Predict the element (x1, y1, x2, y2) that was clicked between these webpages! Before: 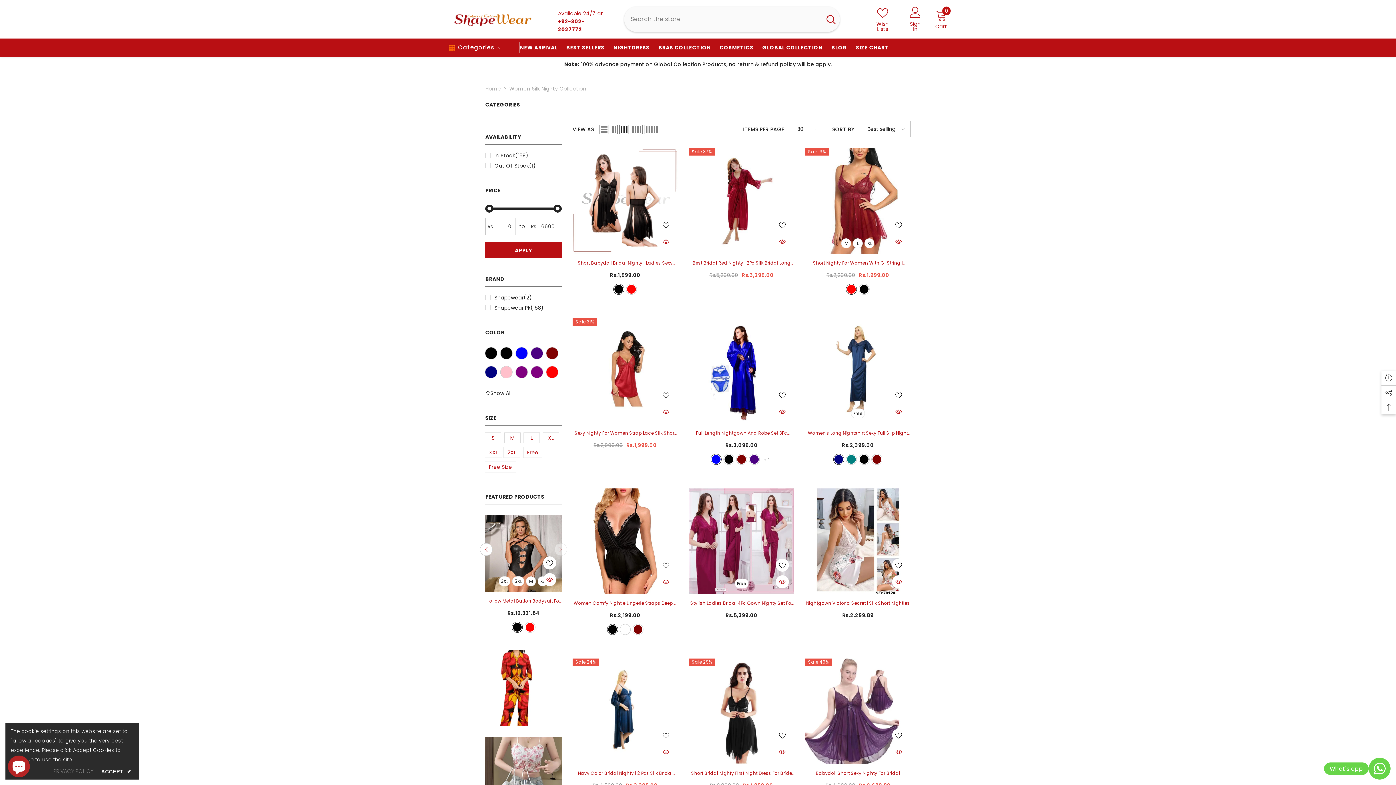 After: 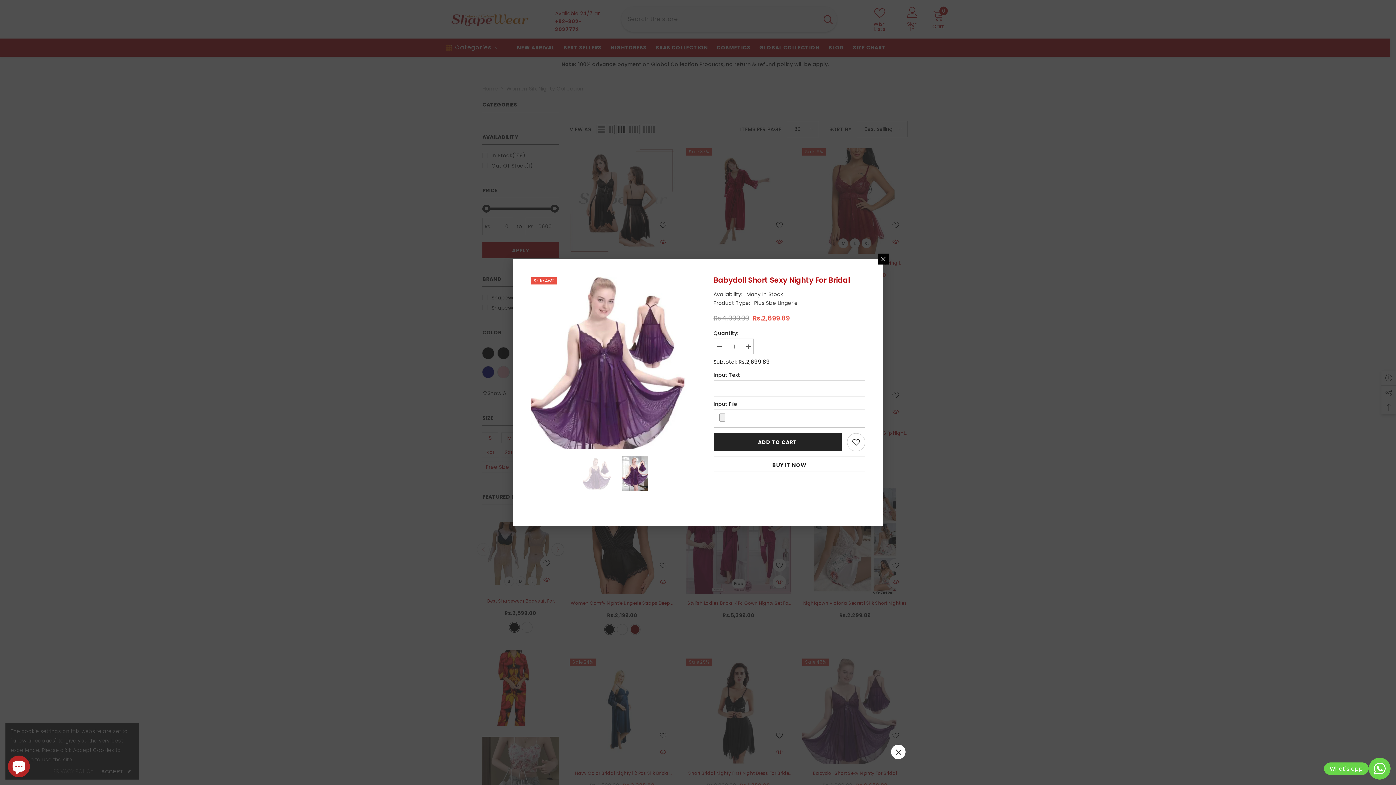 Action: bbox: (892, 745, 905, 759) label: Quick View